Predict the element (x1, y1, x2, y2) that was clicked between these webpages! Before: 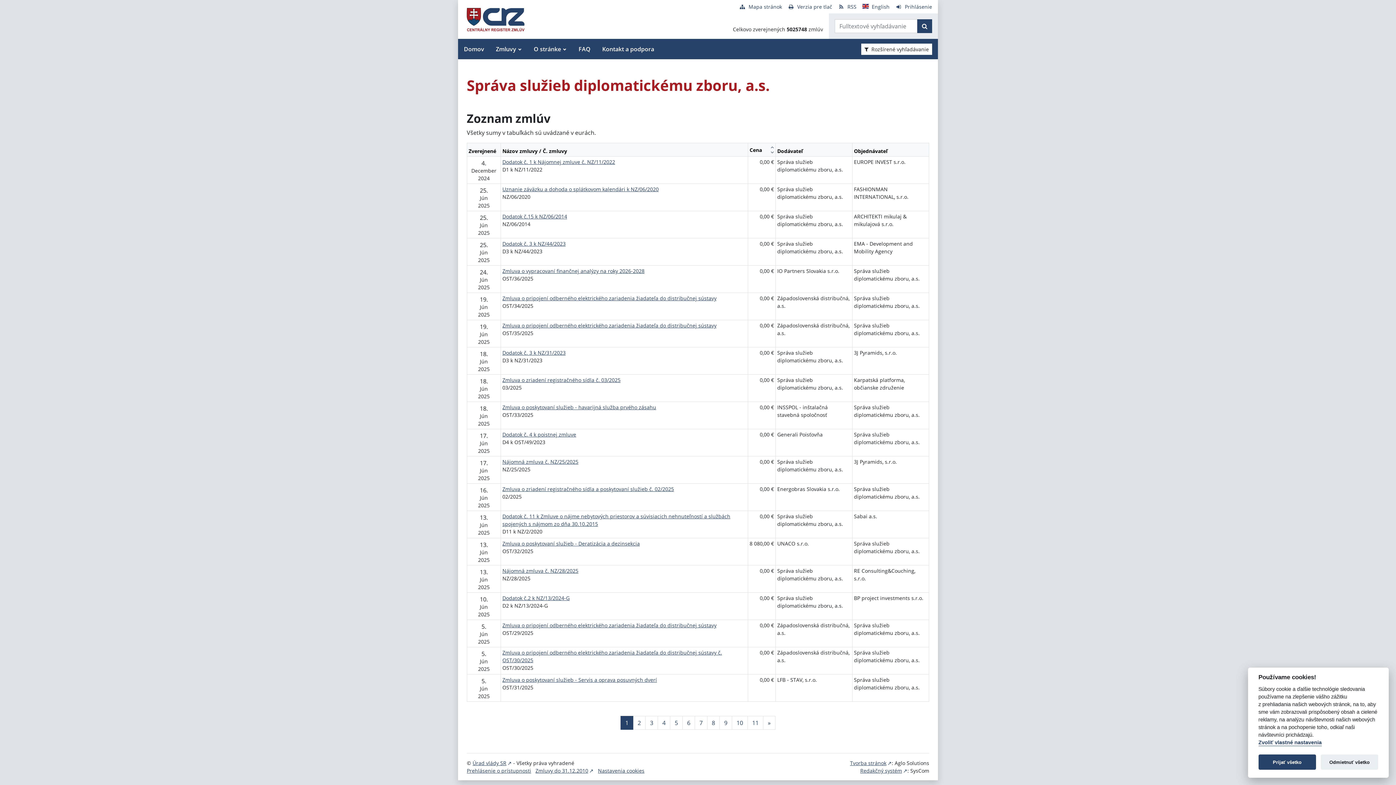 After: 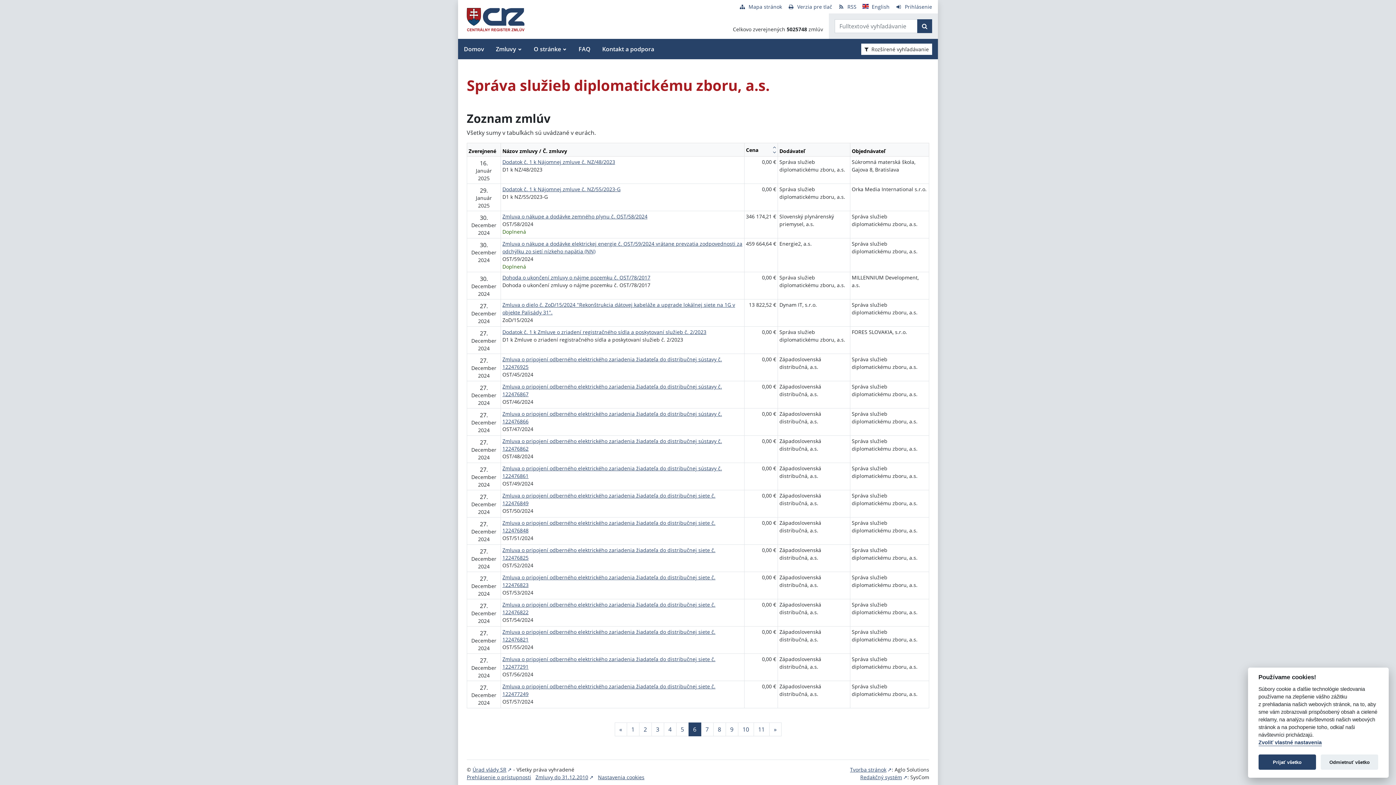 Action: label: Stránka 6 bbox: (682, 716, 695, 730)